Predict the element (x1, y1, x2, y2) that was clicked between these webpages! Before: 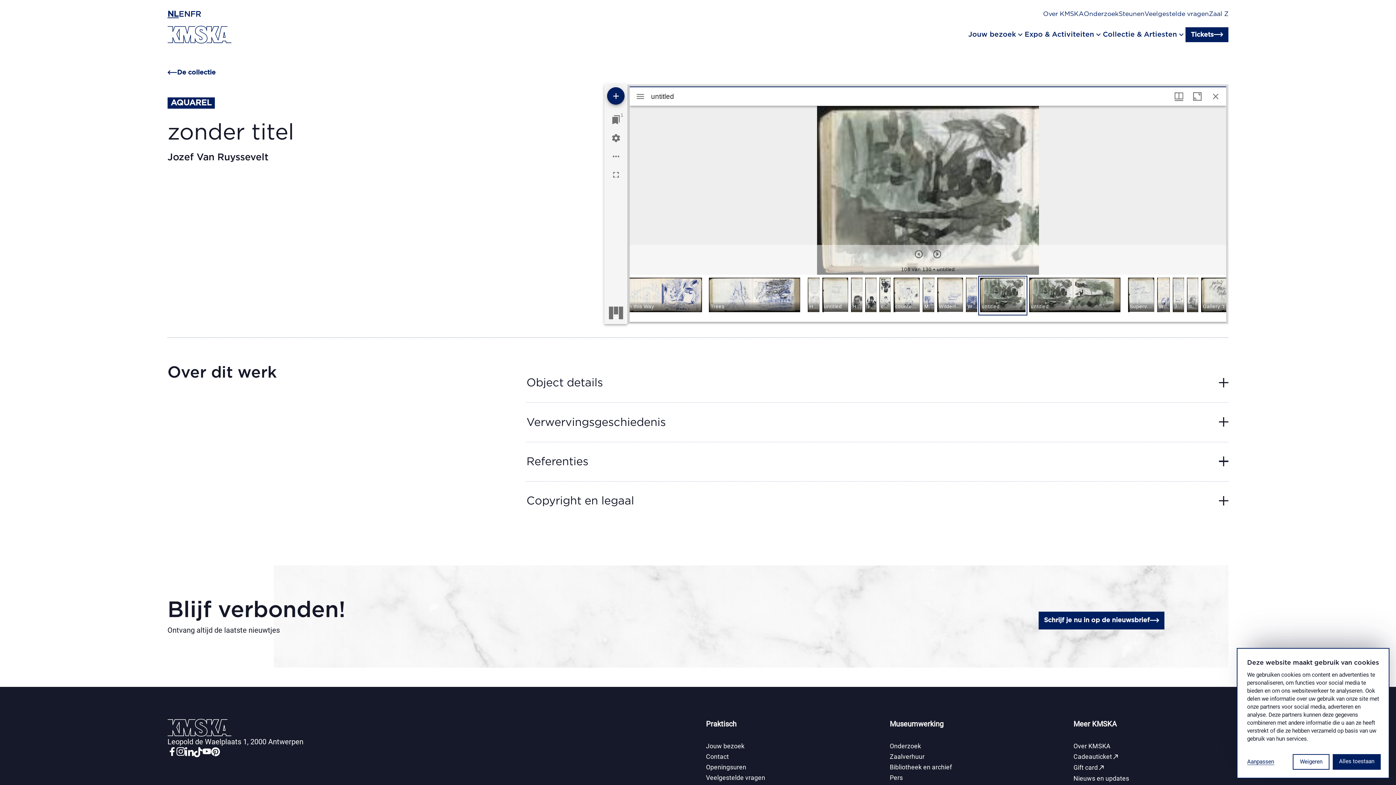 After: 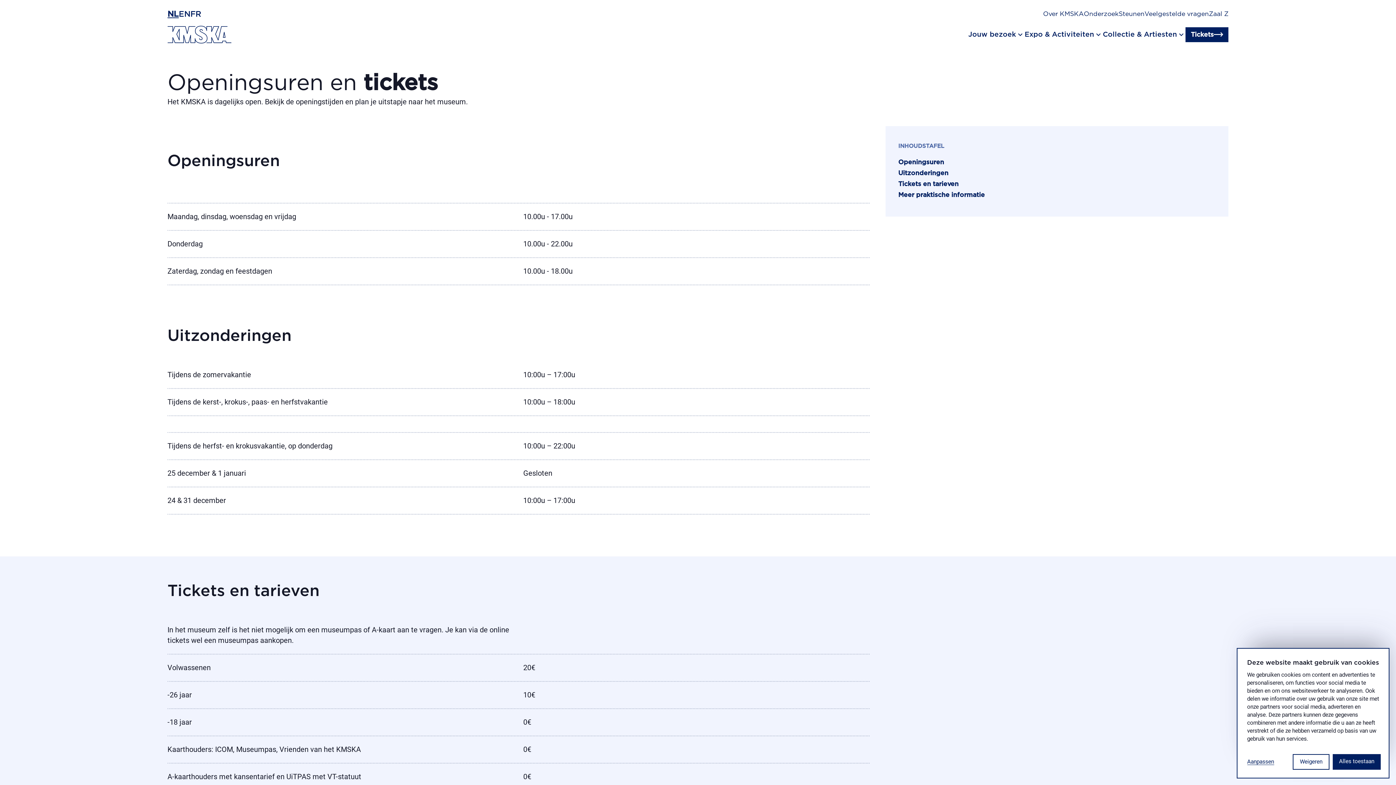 Action: label: Openingsuren bbox: (706, 763, 746, 771)